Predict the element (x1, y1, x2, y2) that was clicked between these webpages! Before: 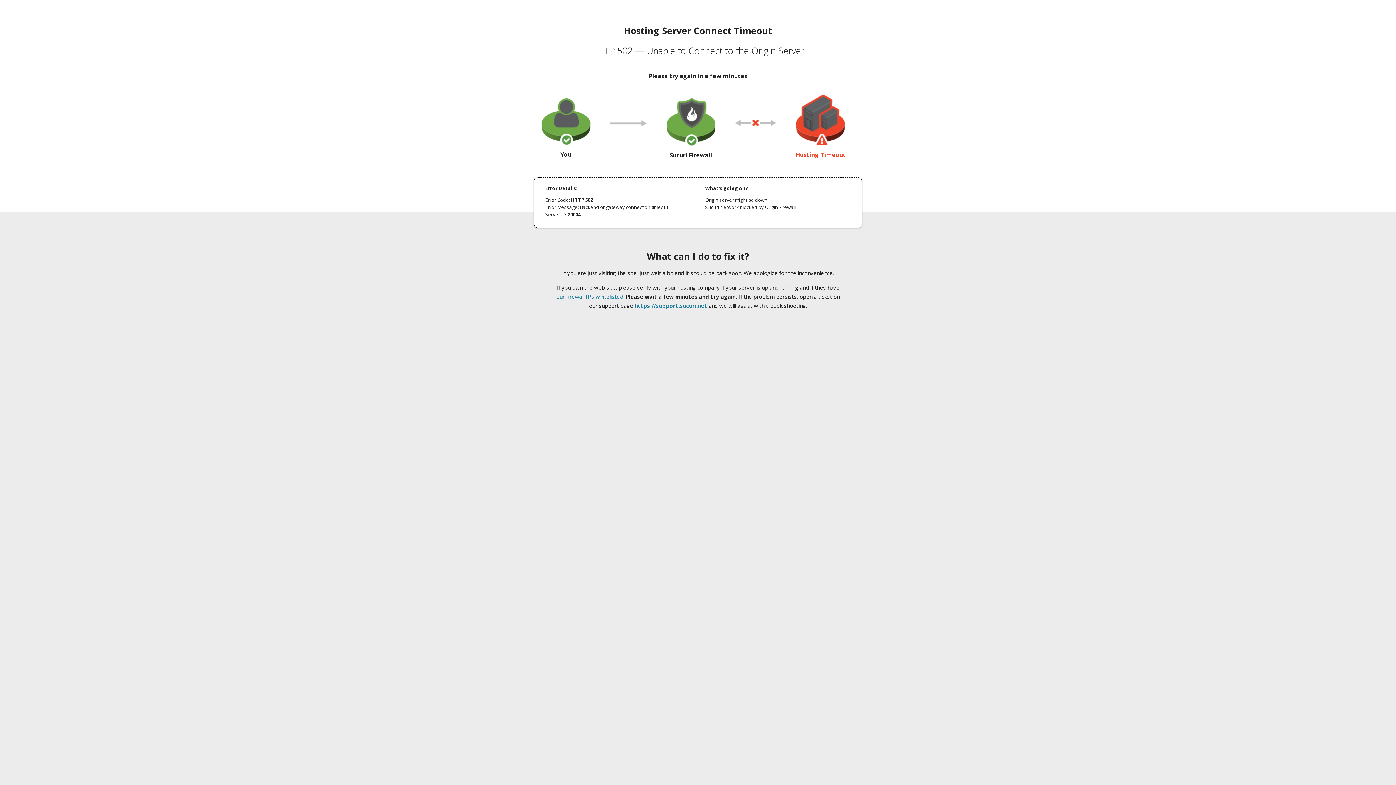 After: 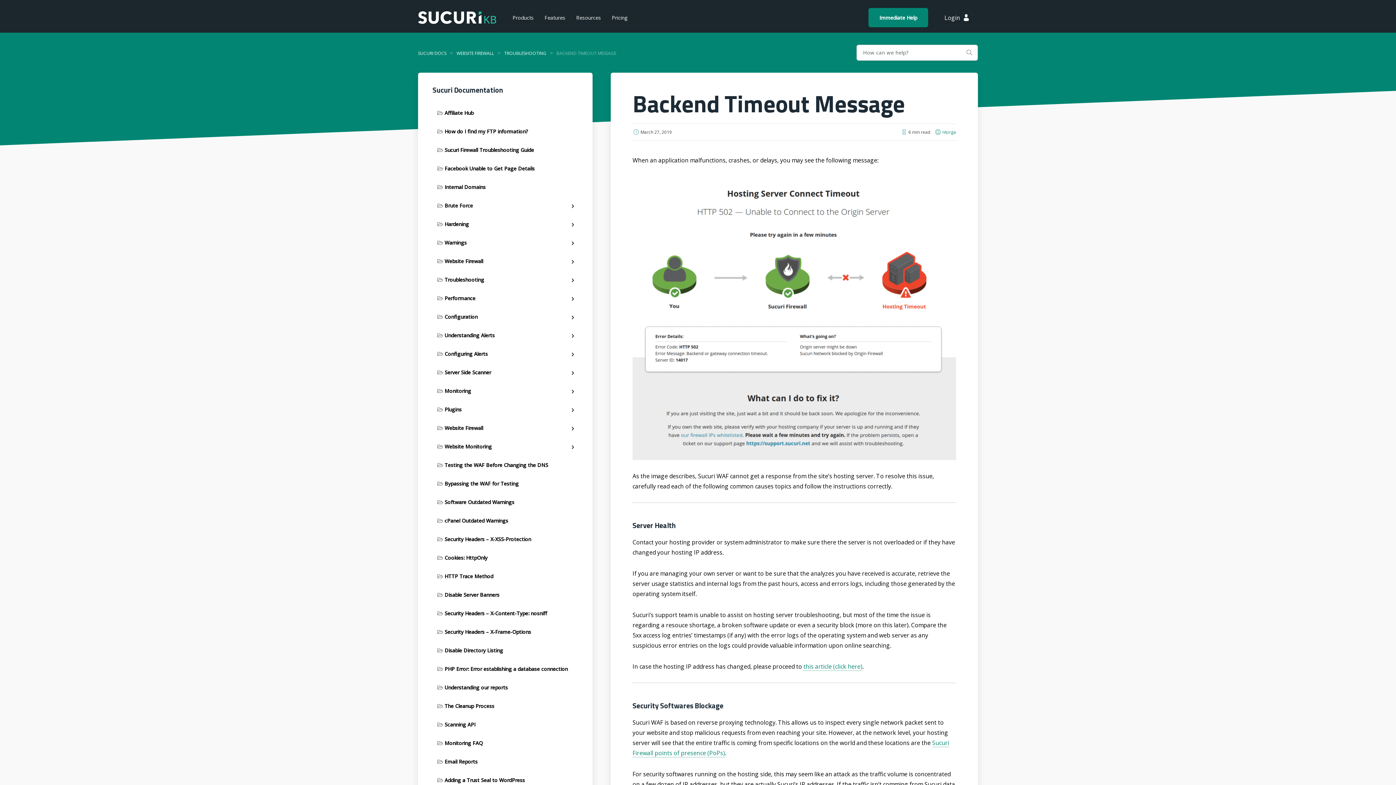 Action: bbox: (556, 293, 623, 300) label: our firewall IPs whitelisted